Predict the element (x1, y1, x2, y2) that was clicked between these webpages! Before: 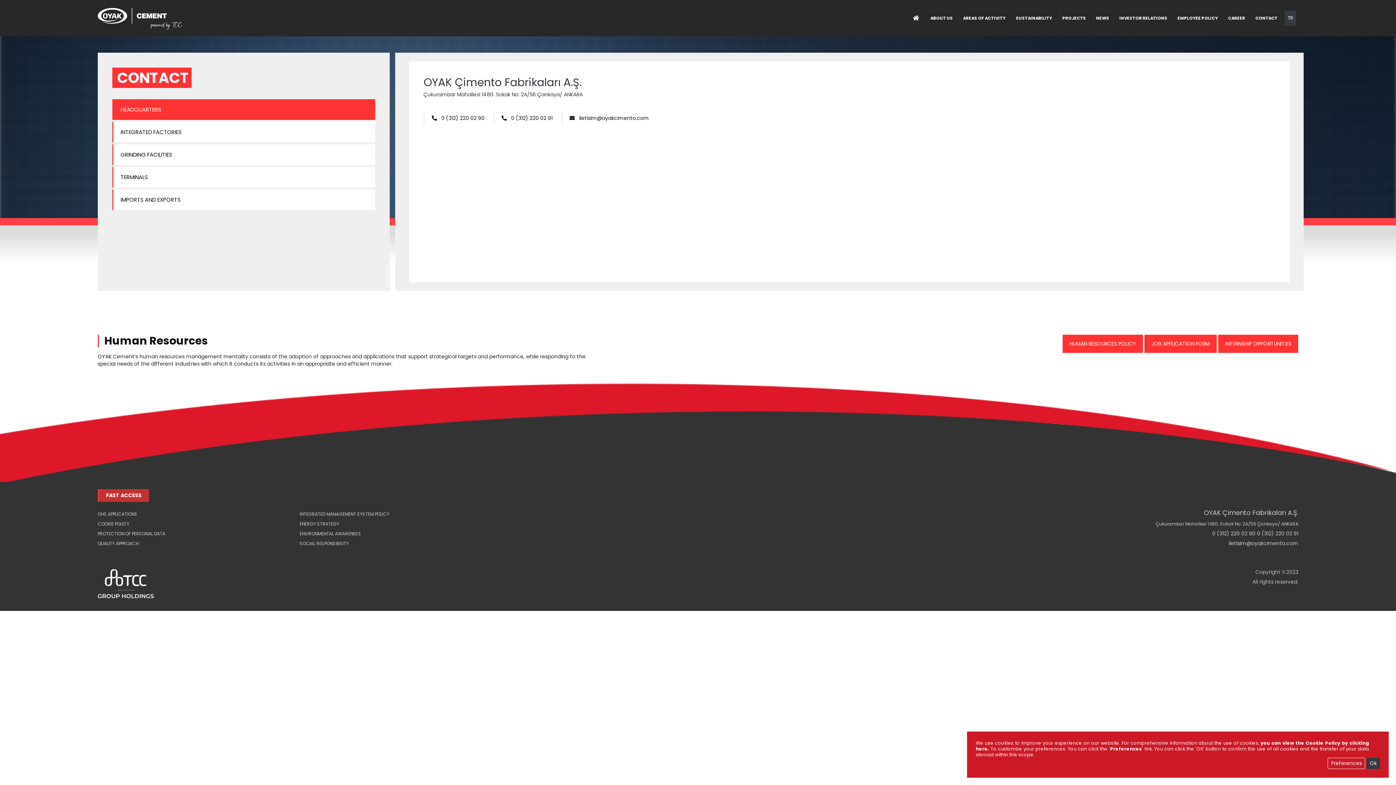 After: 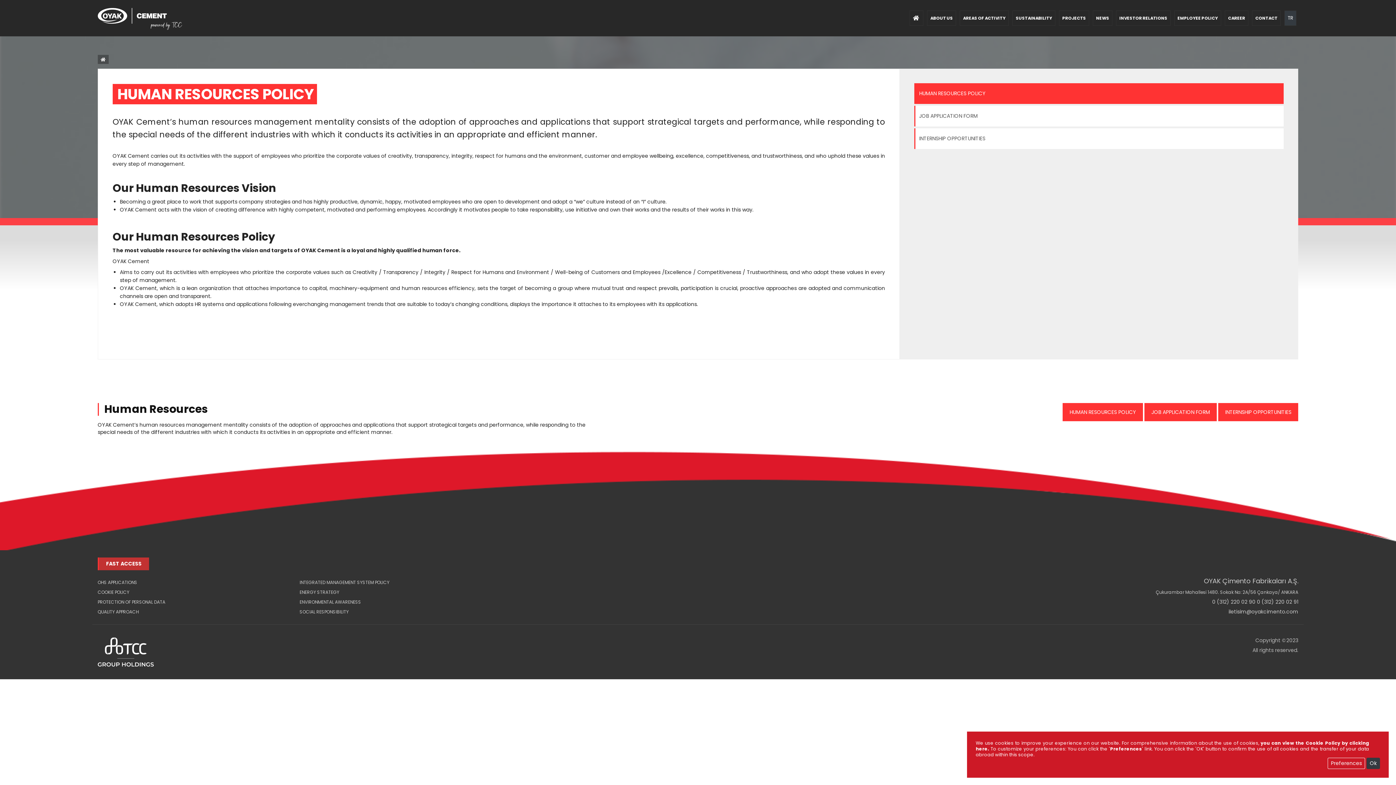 Action: bbox: (1062, 334, 1143, 353) label: HUMAN RESOURCES POLICY